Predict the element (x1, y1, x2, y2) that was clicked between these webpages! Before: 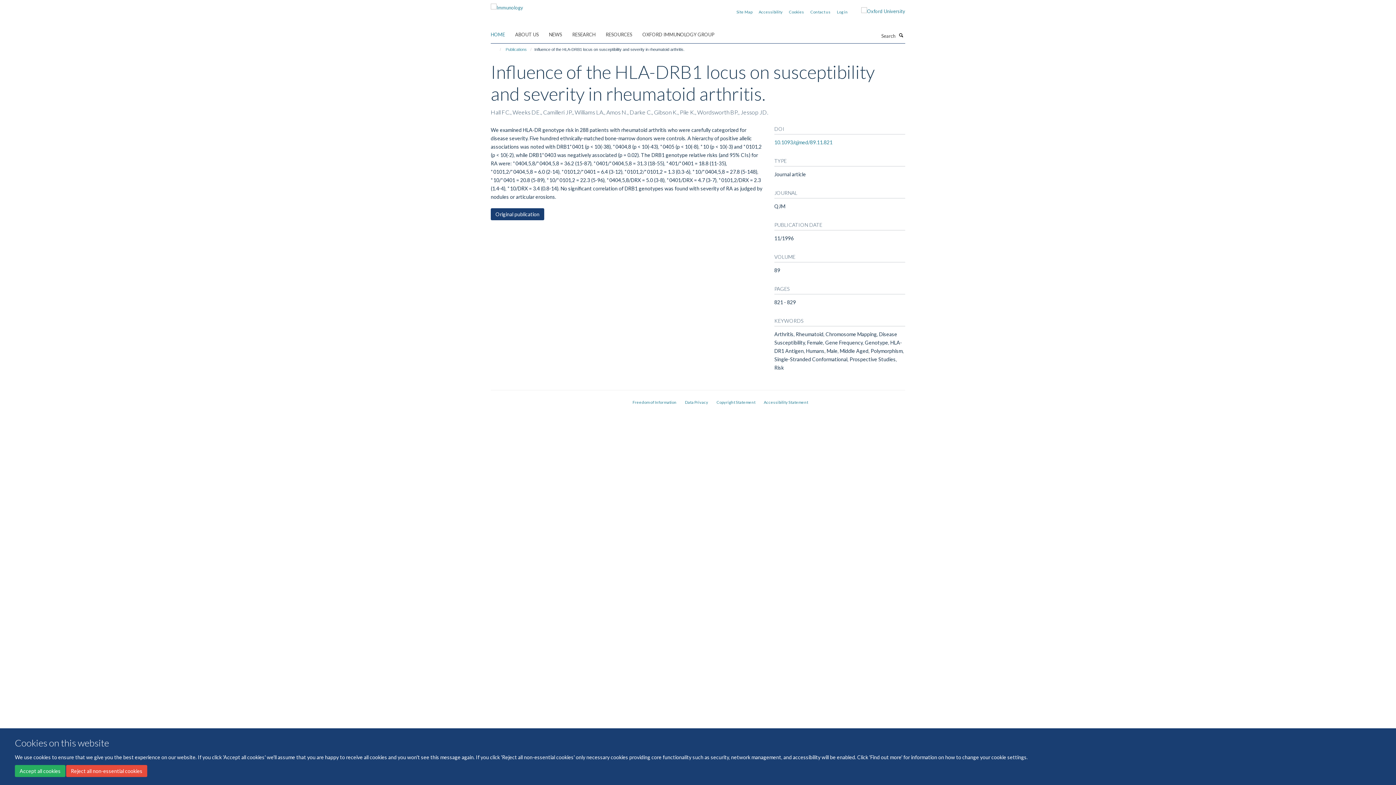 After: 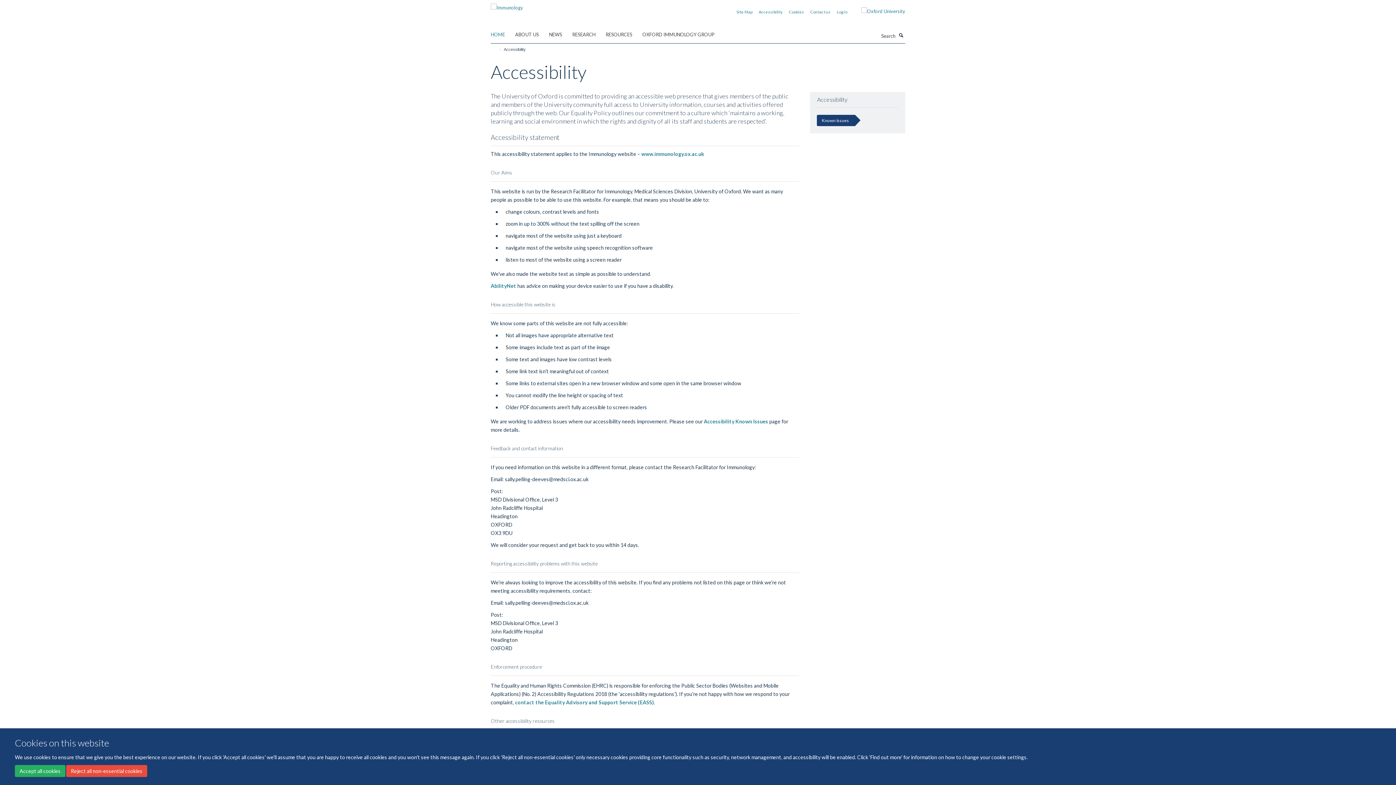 Action: label: Accessibility bbox: (758, 9, 782, 14)